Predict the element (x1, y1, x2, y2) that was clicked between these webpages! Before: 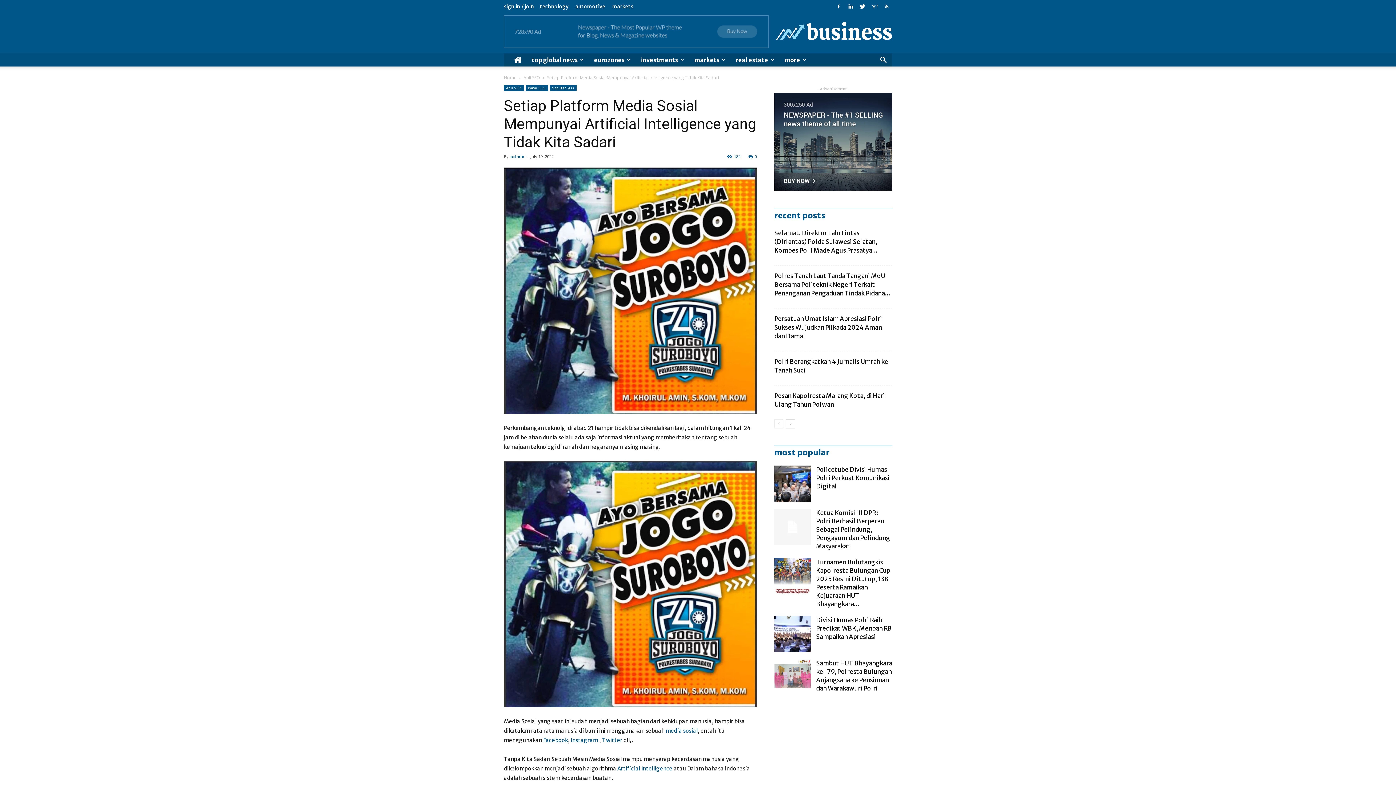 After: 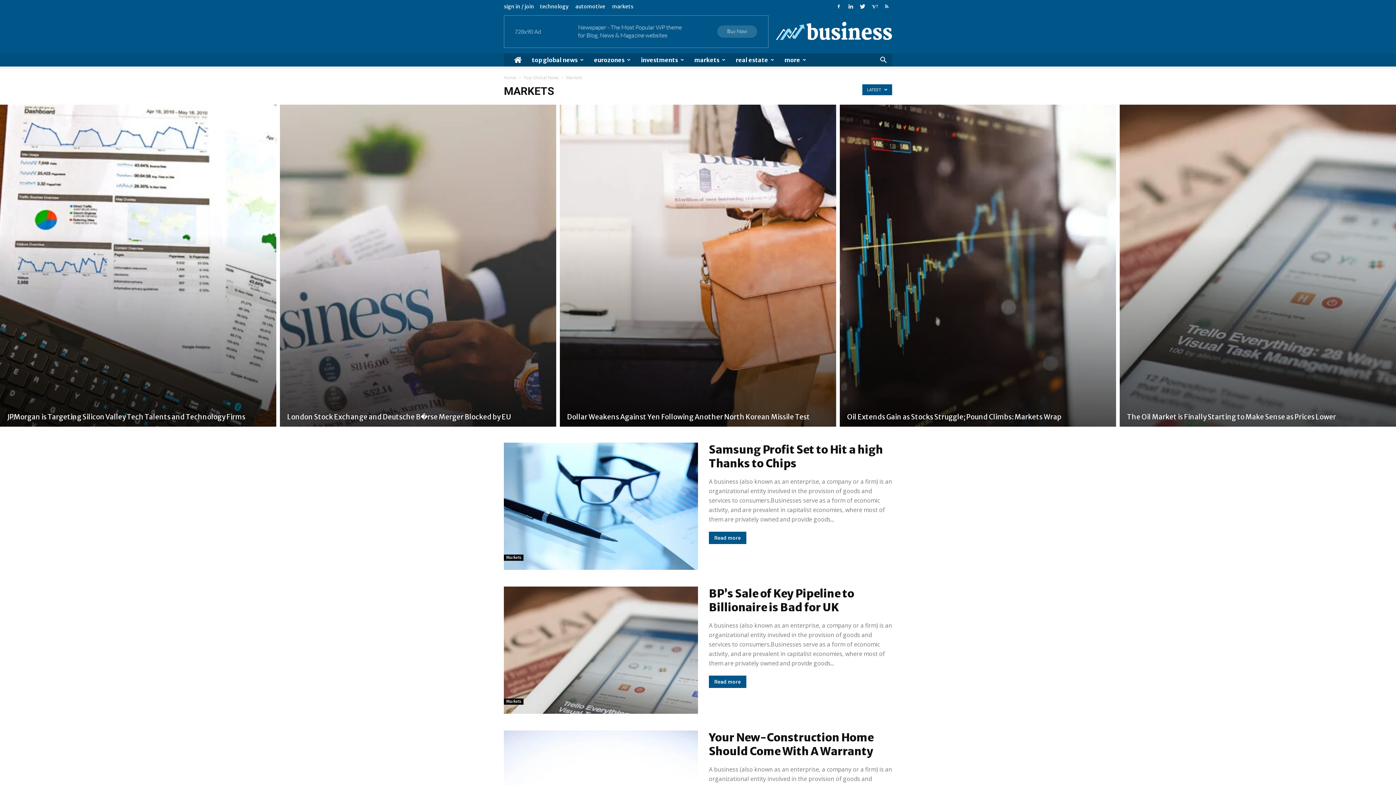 Action: label: markets bbox: (612, 3, 633, 9)